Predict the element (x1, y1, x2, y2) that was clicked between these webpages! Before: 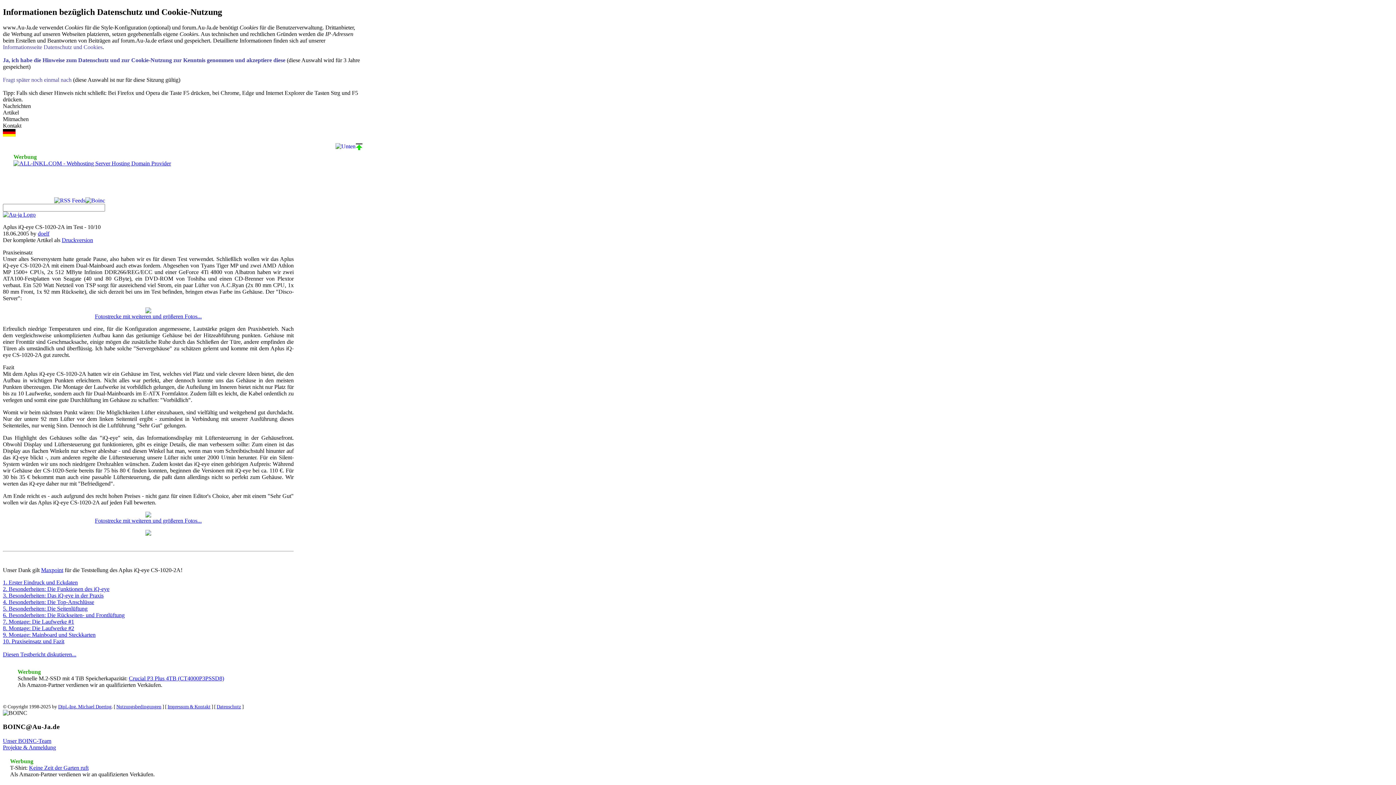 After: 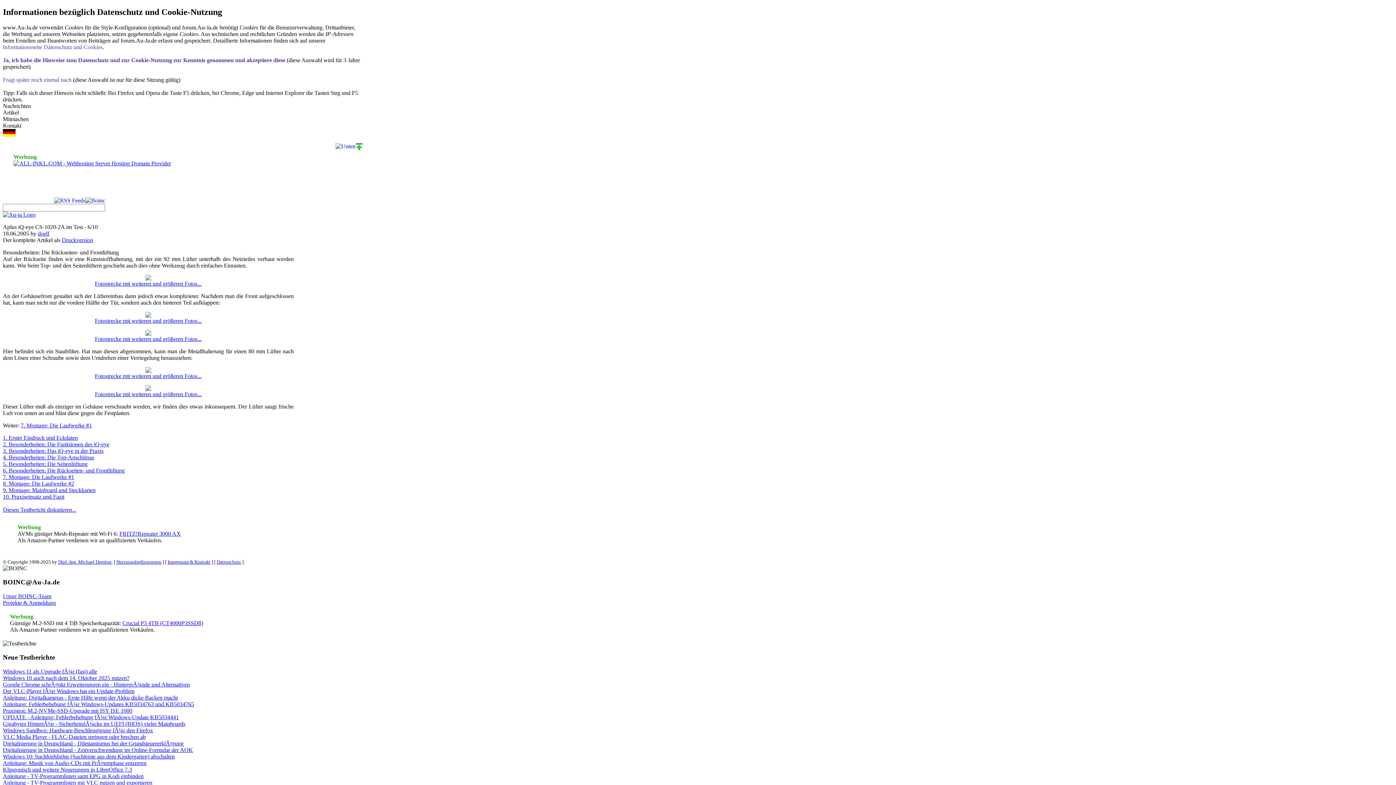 Action: label: 6. Besonderheiten: Die Rückseiten- und Frontlüftung bbox: (2, 612, 124, 618)